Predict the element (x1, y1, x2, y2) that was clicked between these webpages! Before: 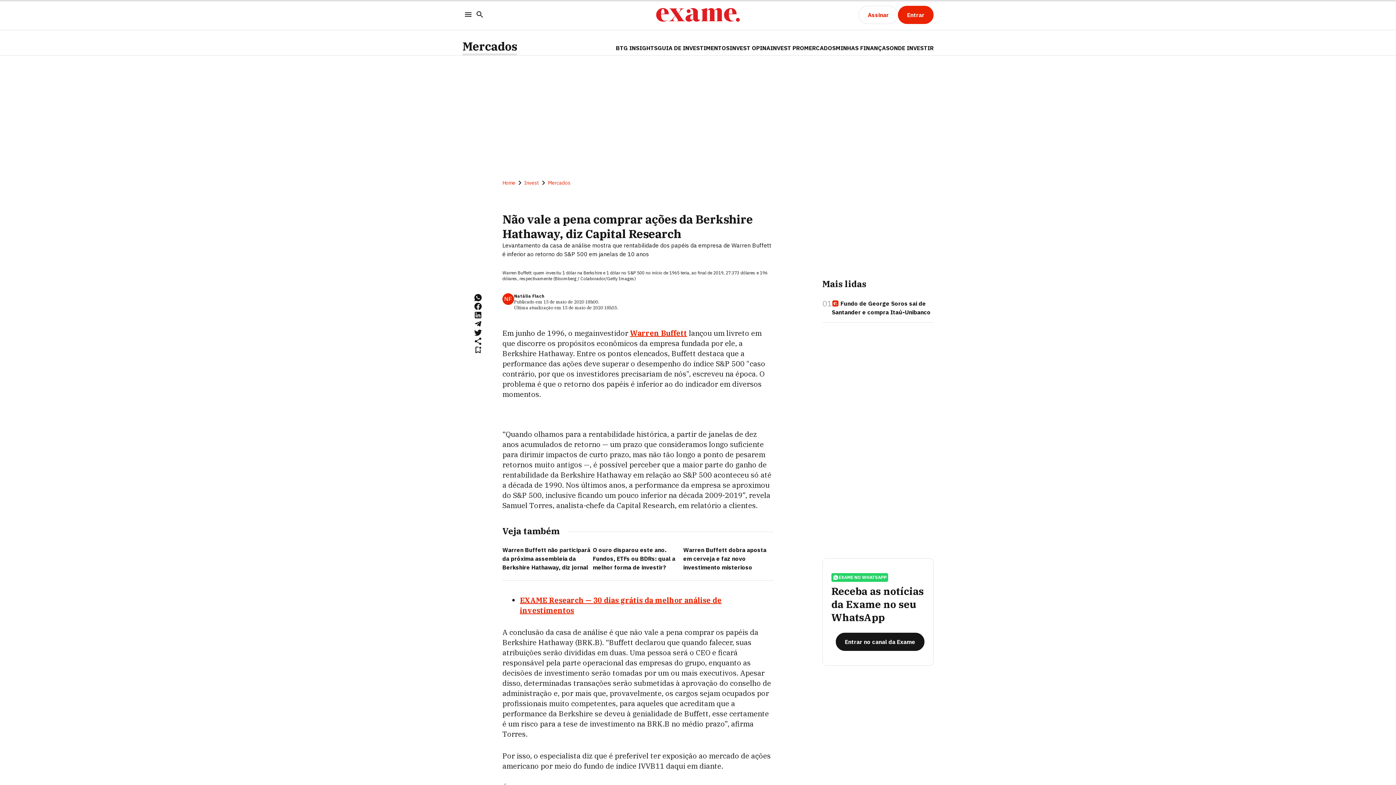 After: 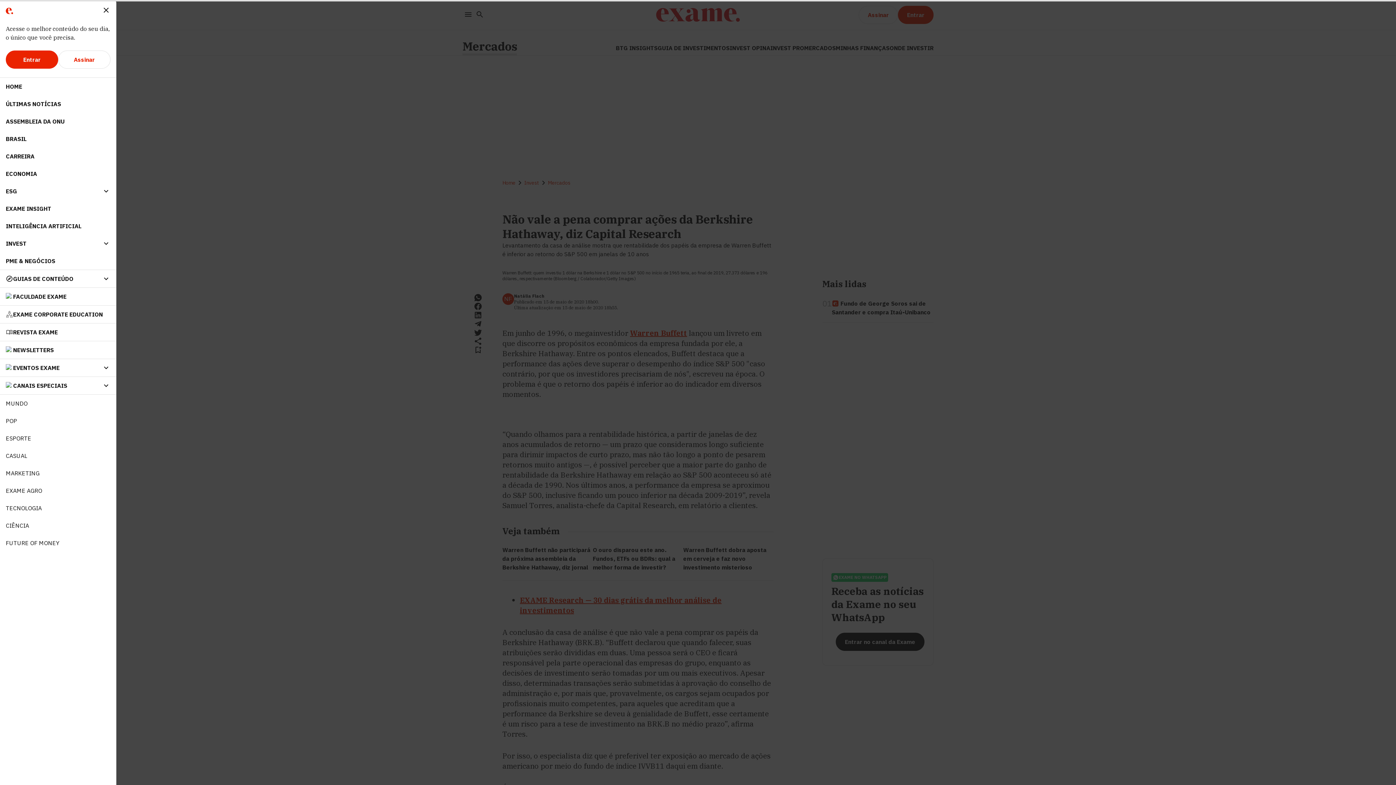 Action: bbox: (462, 8, 474, 21) label: Menu